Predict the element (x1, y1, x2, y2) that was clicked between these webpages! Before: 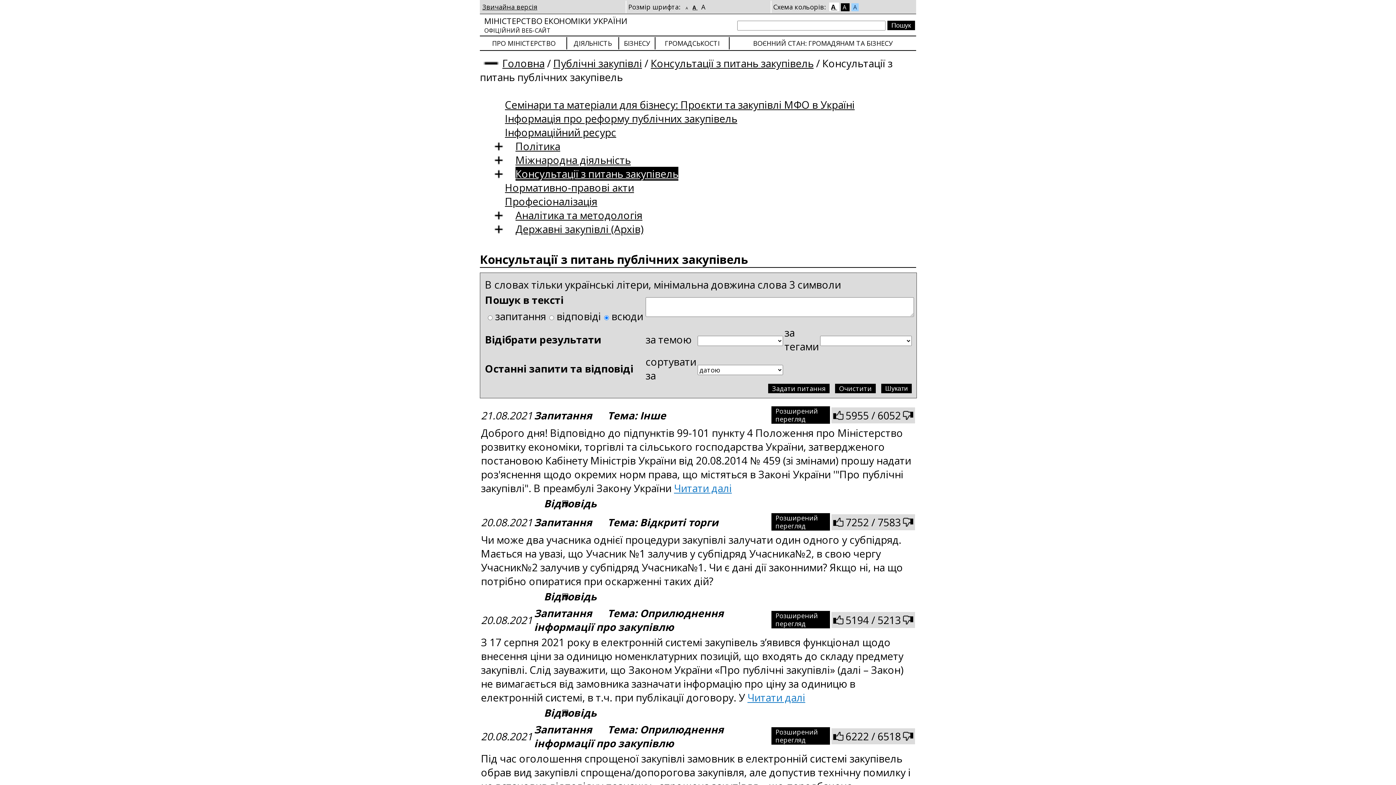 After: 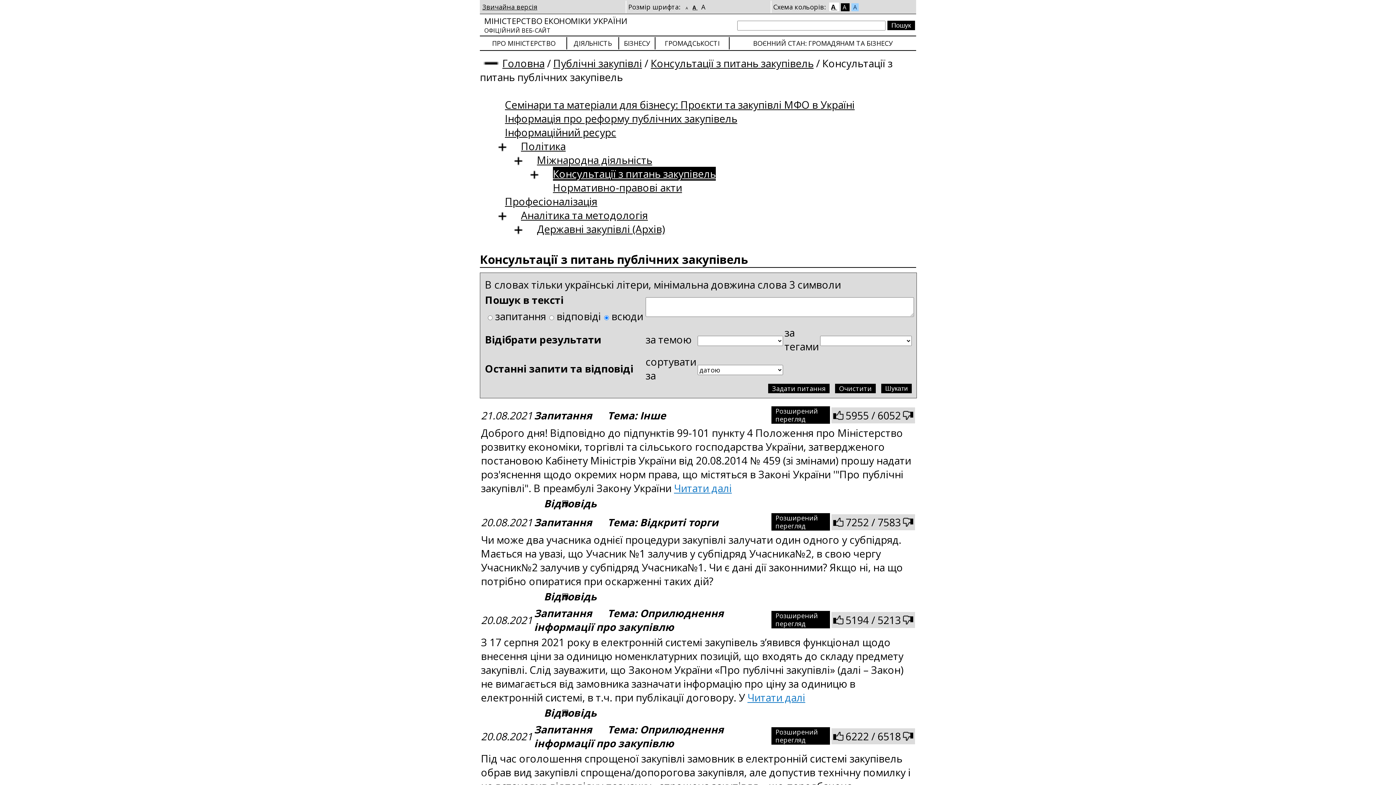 Action: bbox: (829, 2, 839, 11) label: A 